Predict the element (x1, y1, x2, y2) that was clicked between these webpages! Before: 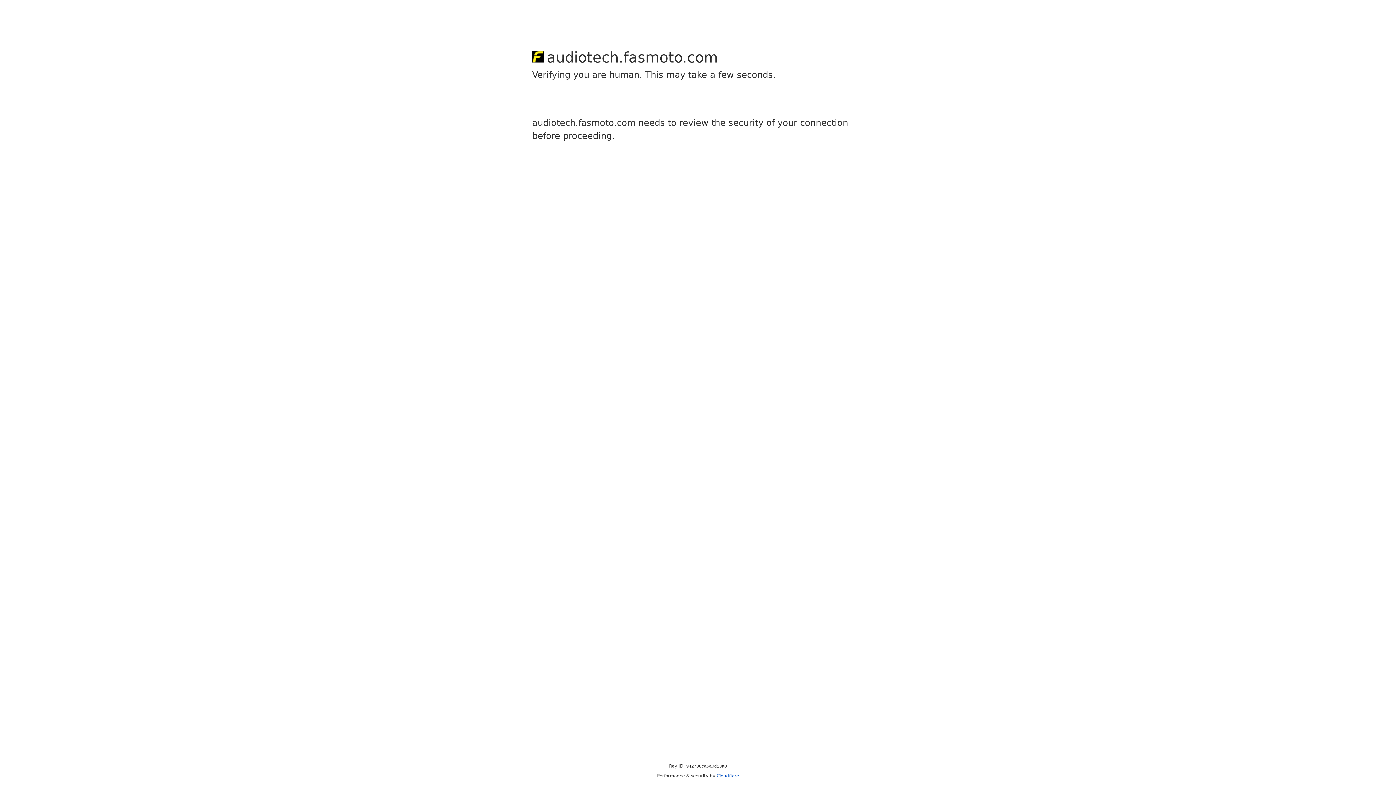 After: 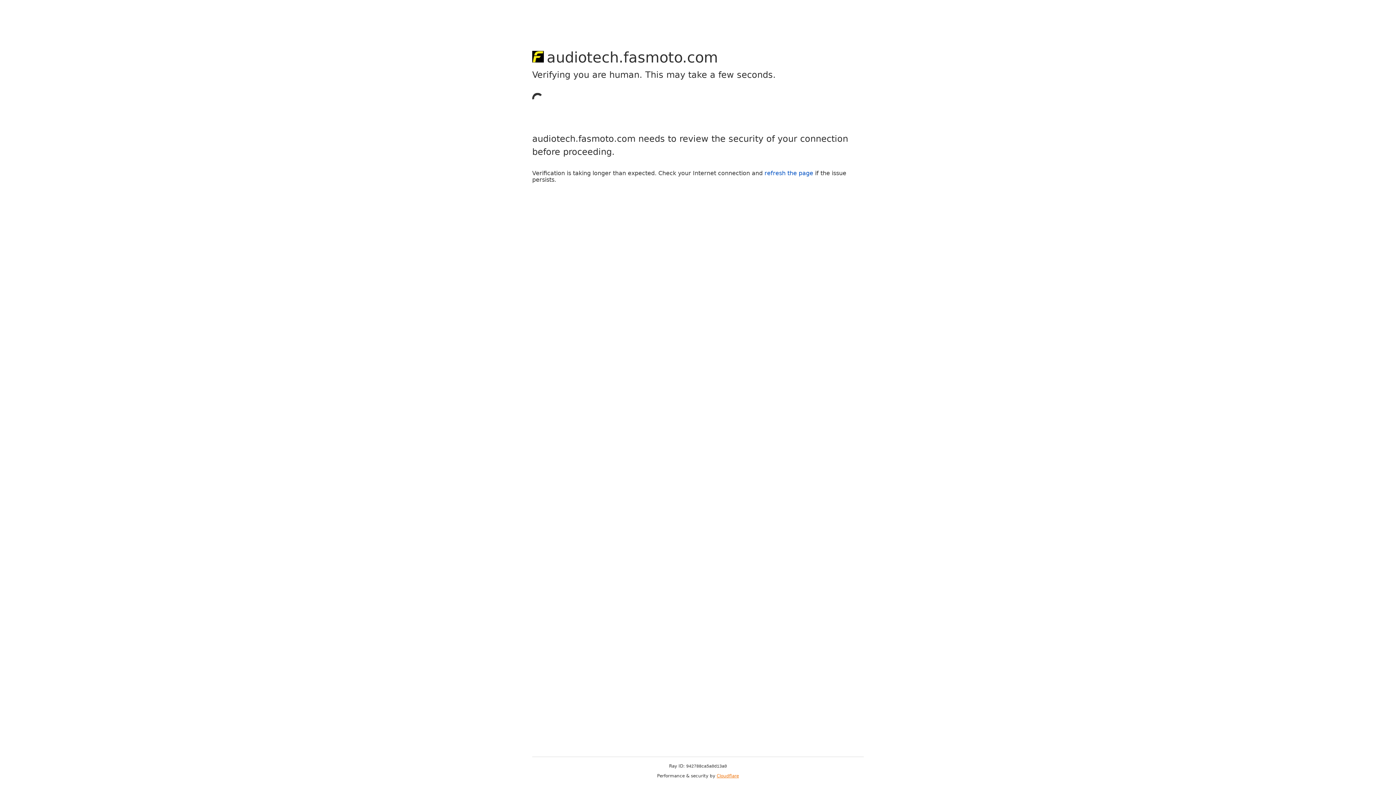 Action: bbox: (716, 773, 739, 778) label: Cloudflare